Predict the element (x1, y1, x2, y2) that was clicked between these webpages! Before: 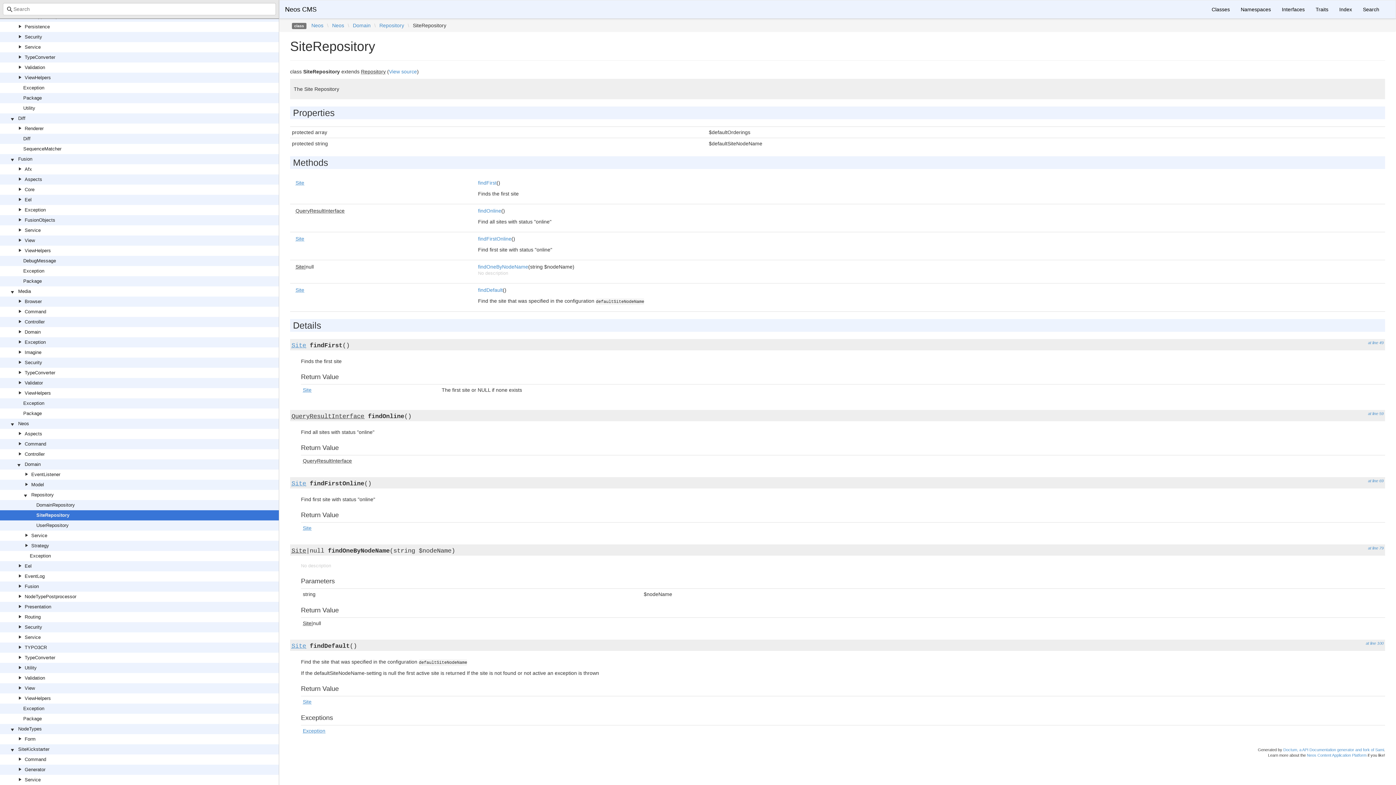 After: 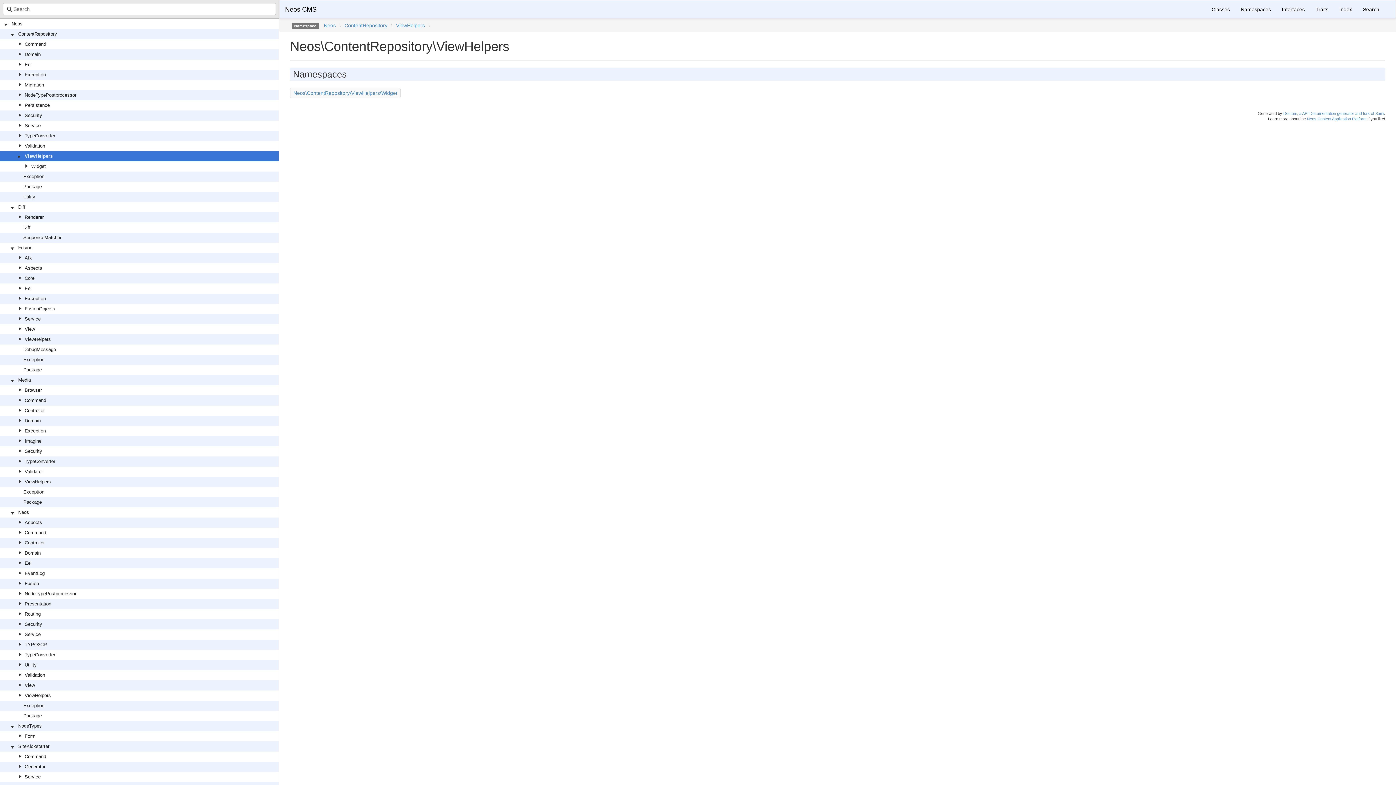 Action: label: ViewHelpers bbox: (24, 74, 50, 80)